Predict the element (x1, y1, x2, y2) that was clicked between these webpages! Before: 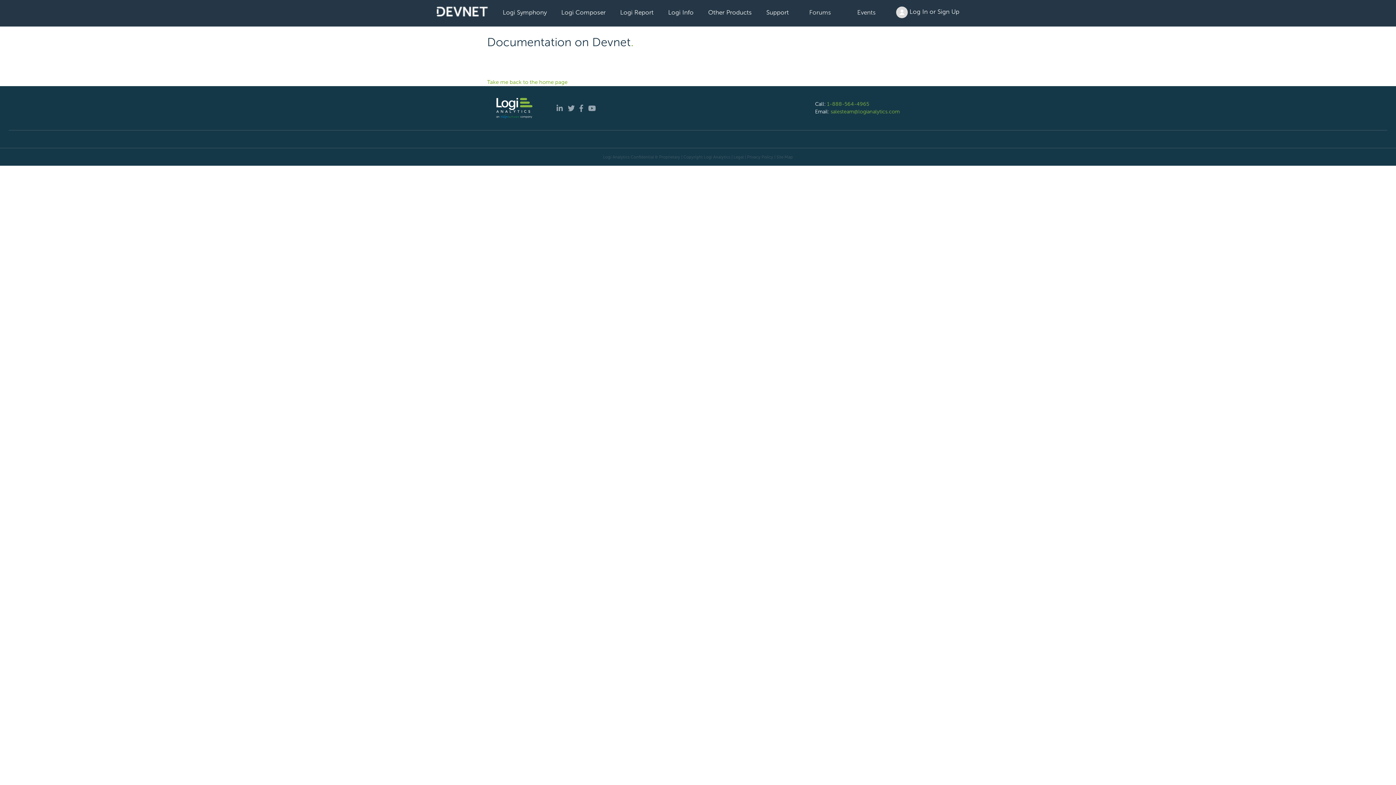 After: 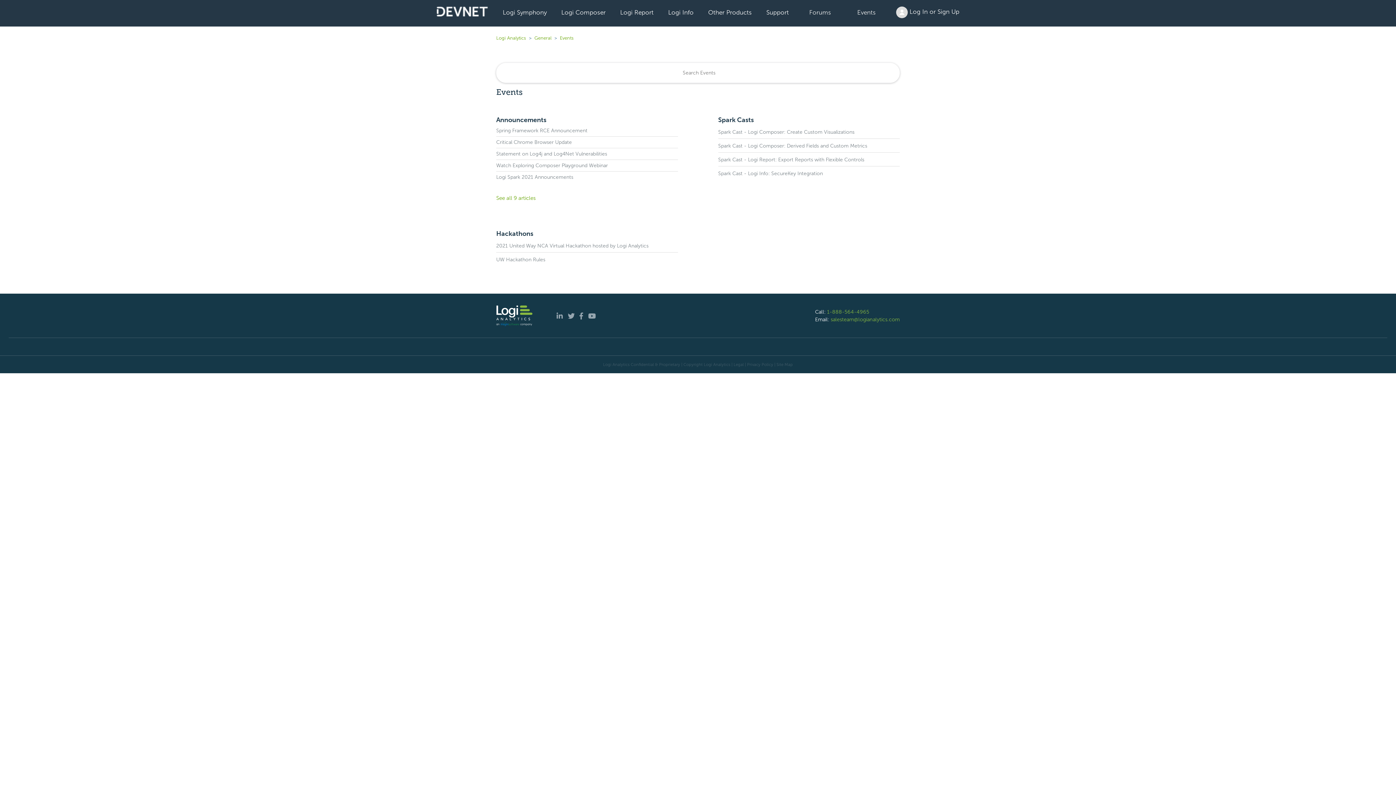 Action: bbox: (851, 2, 881, 22) label: Events